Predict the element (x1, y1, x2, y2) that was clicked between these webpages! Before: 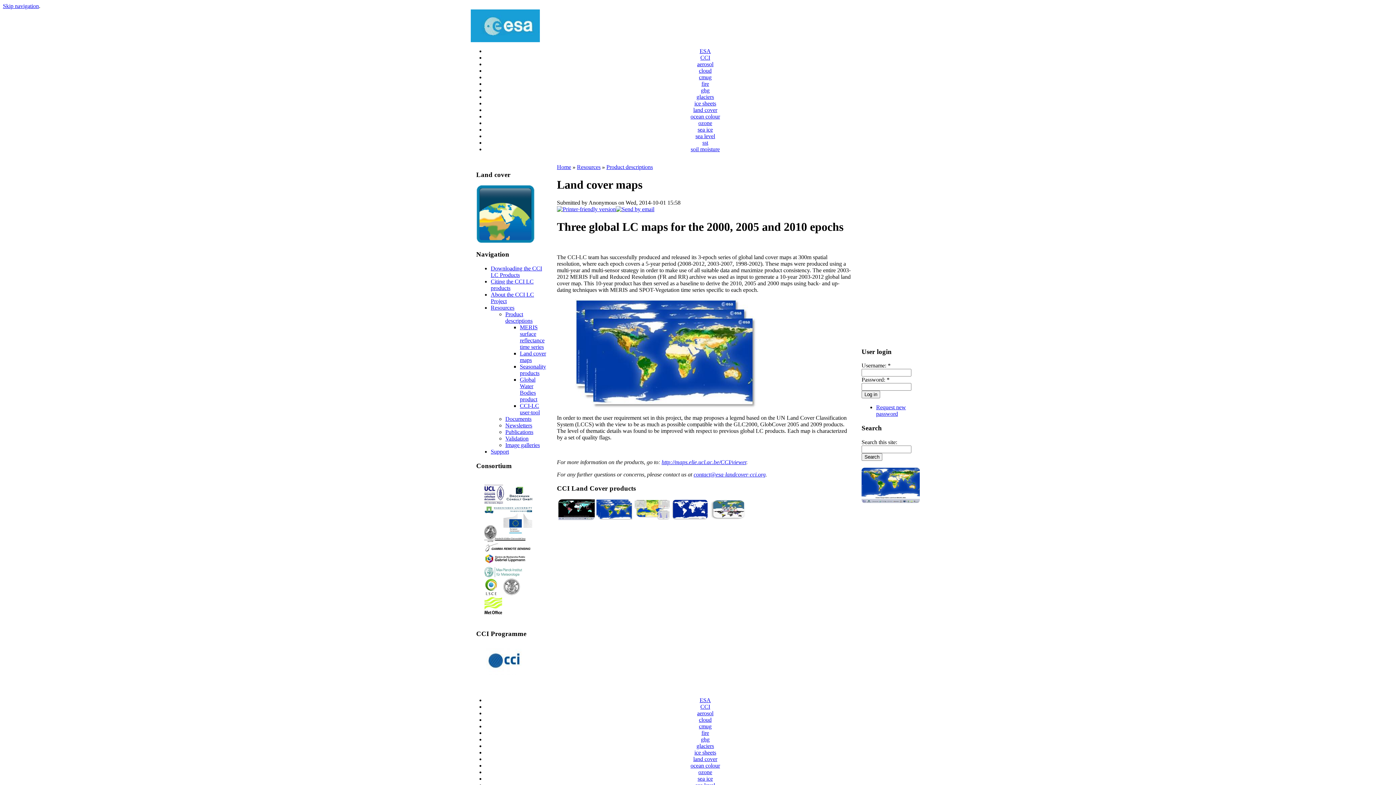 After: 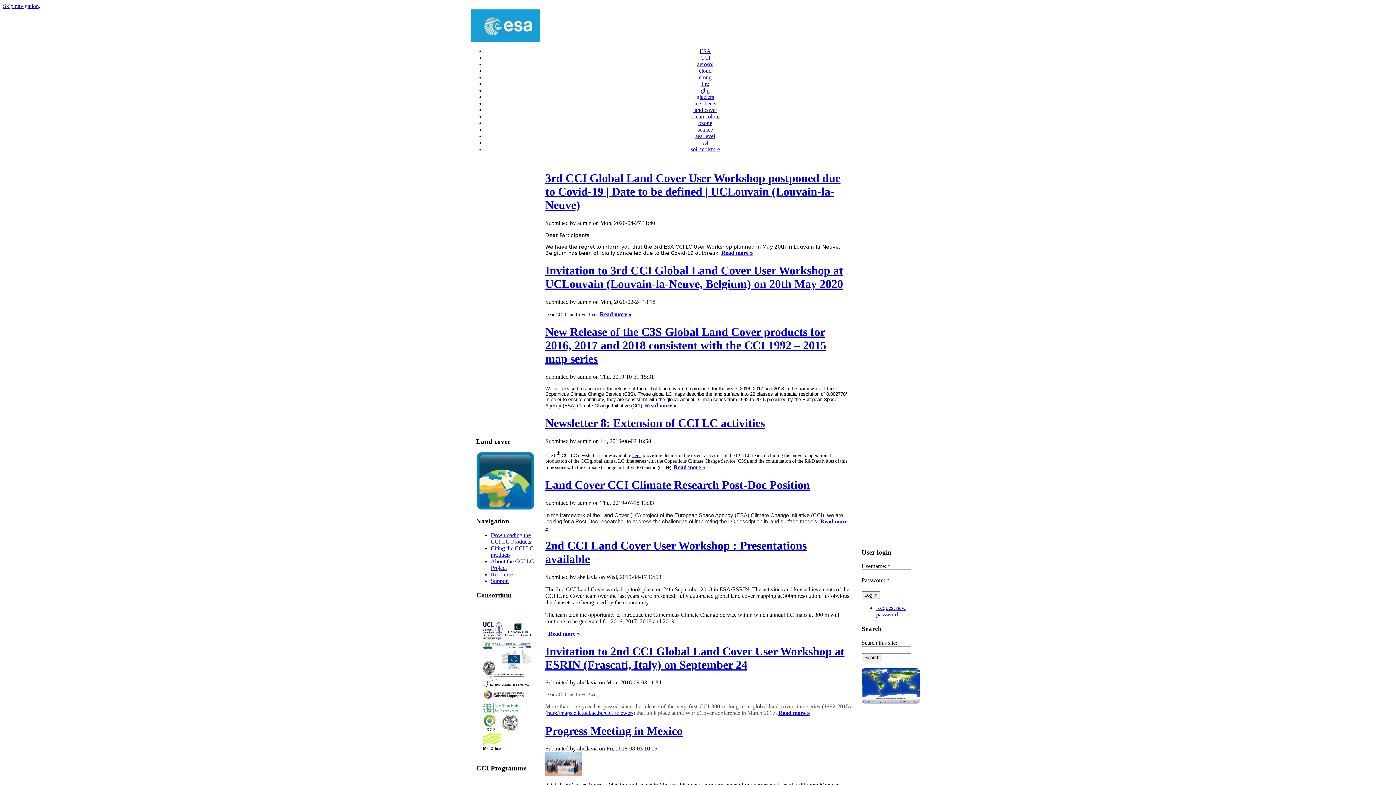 Action: bbox: (861, 498, 920, 504)